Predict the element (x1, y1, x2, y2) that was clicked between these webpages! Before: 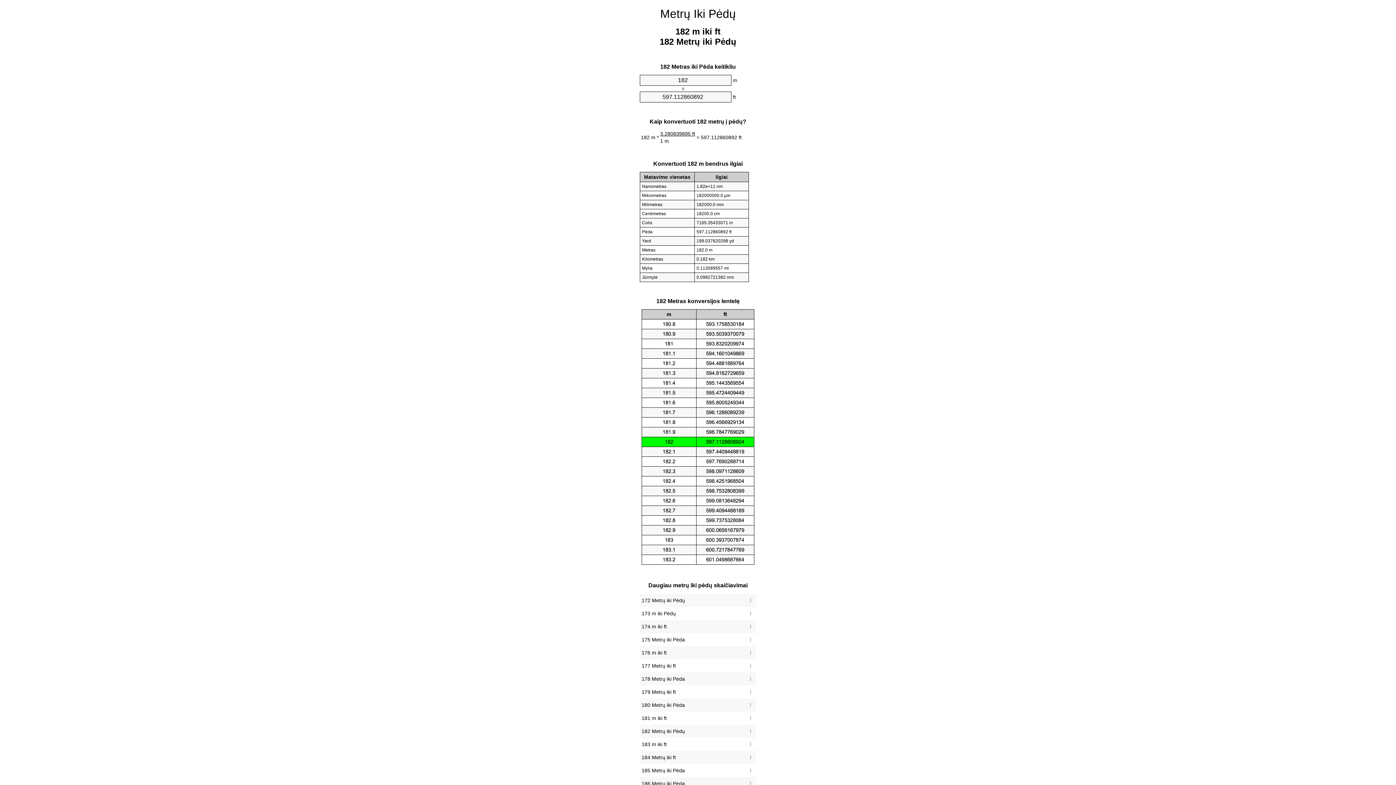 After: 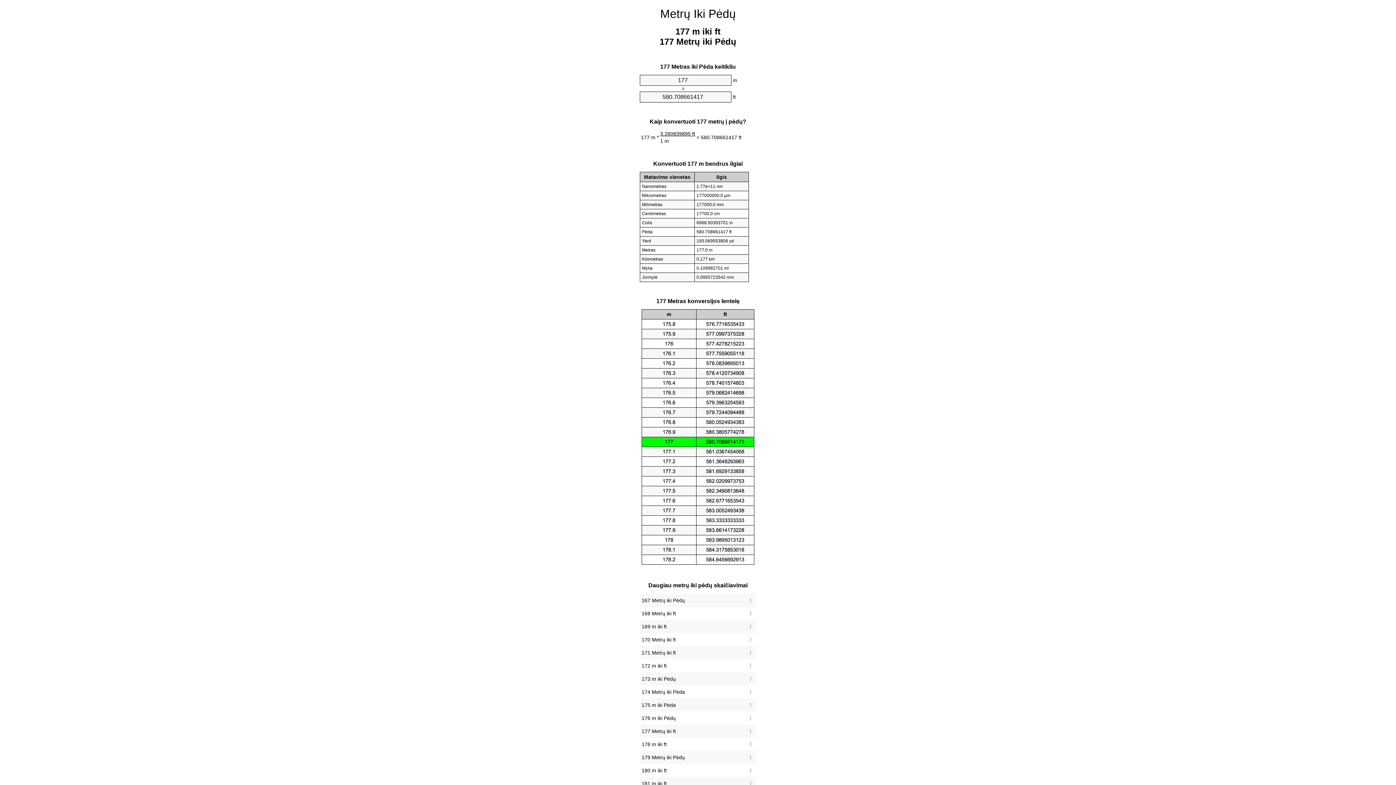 Action: label: 177 Metrų iki ft bbox: (641, 661, 754, 671)